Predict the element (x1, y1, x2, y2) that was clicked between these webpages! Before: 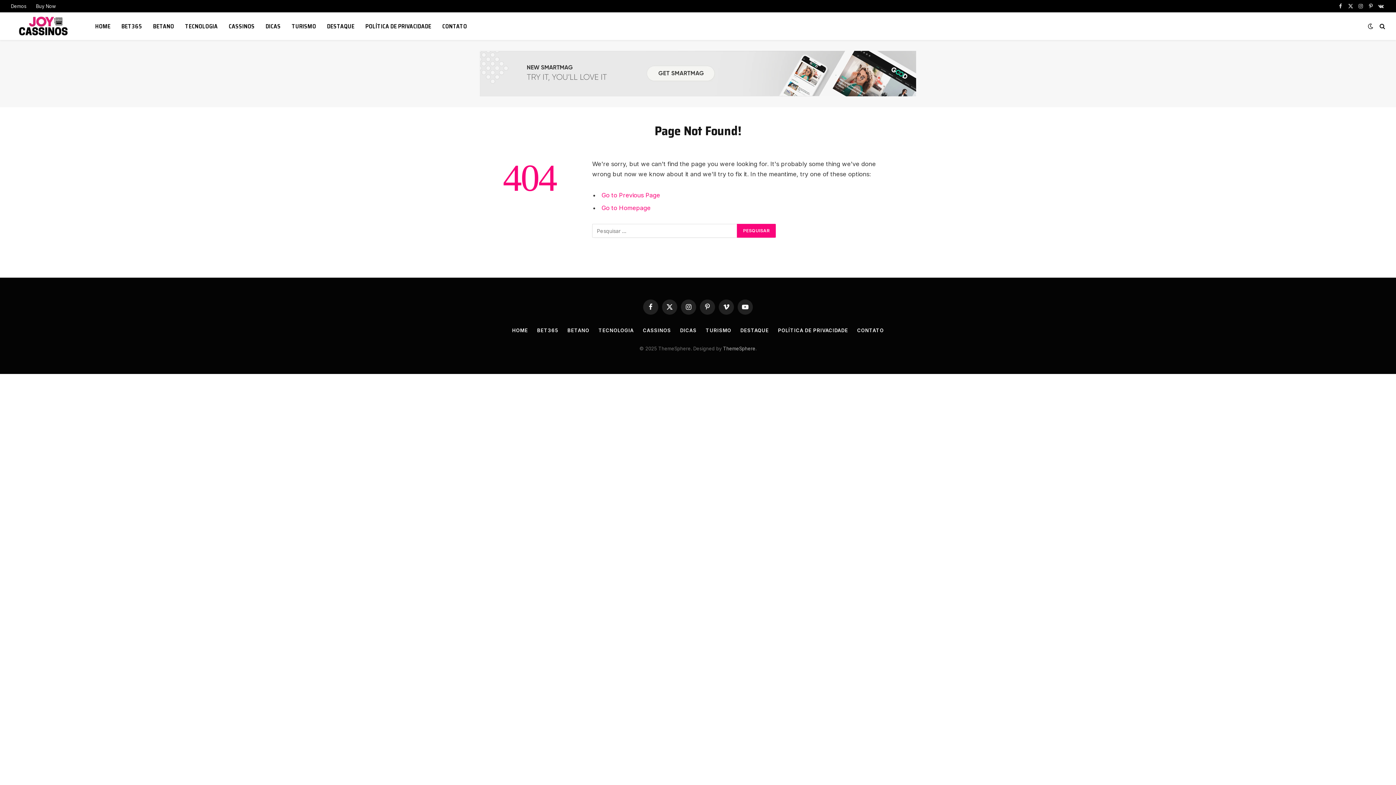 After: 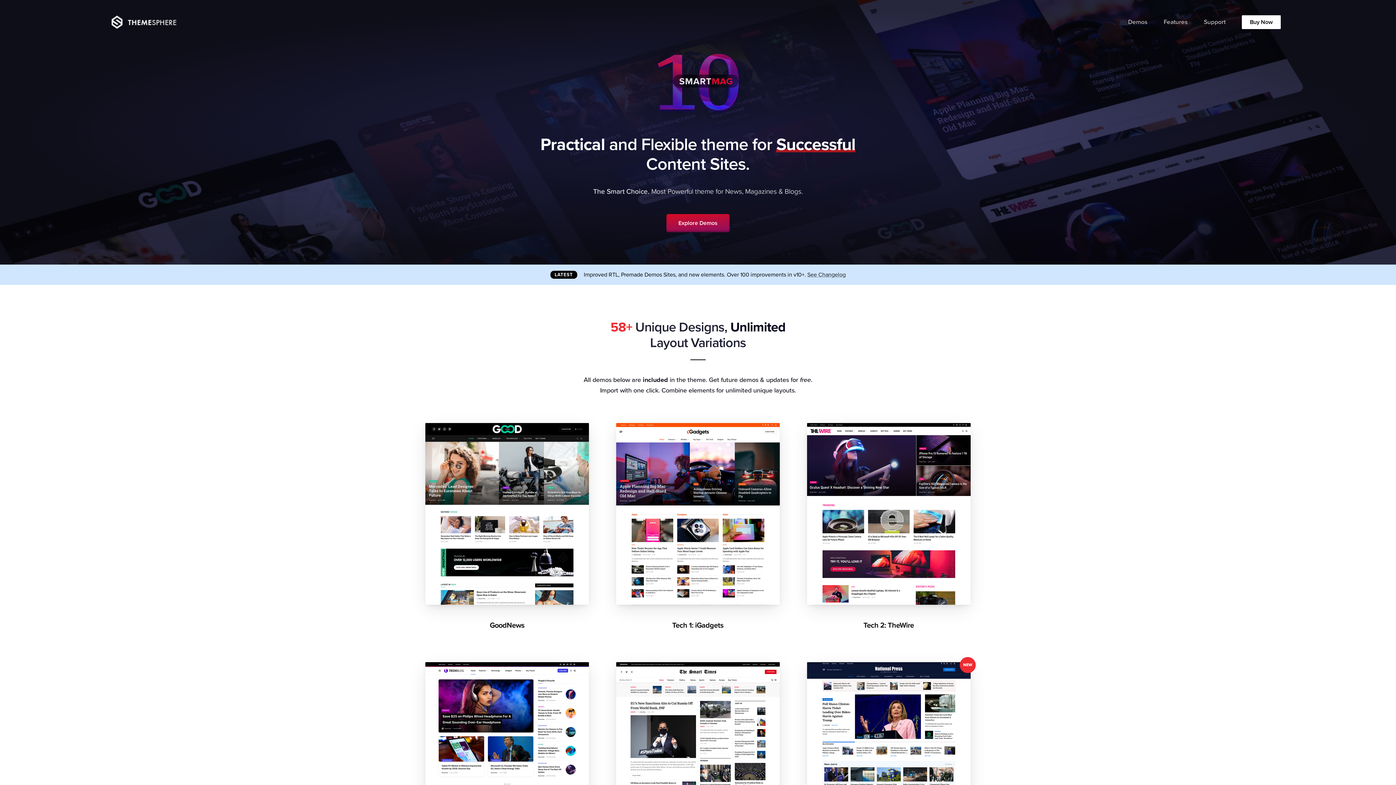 Action: bbox: (6, 0, 31, 12) label: Demos